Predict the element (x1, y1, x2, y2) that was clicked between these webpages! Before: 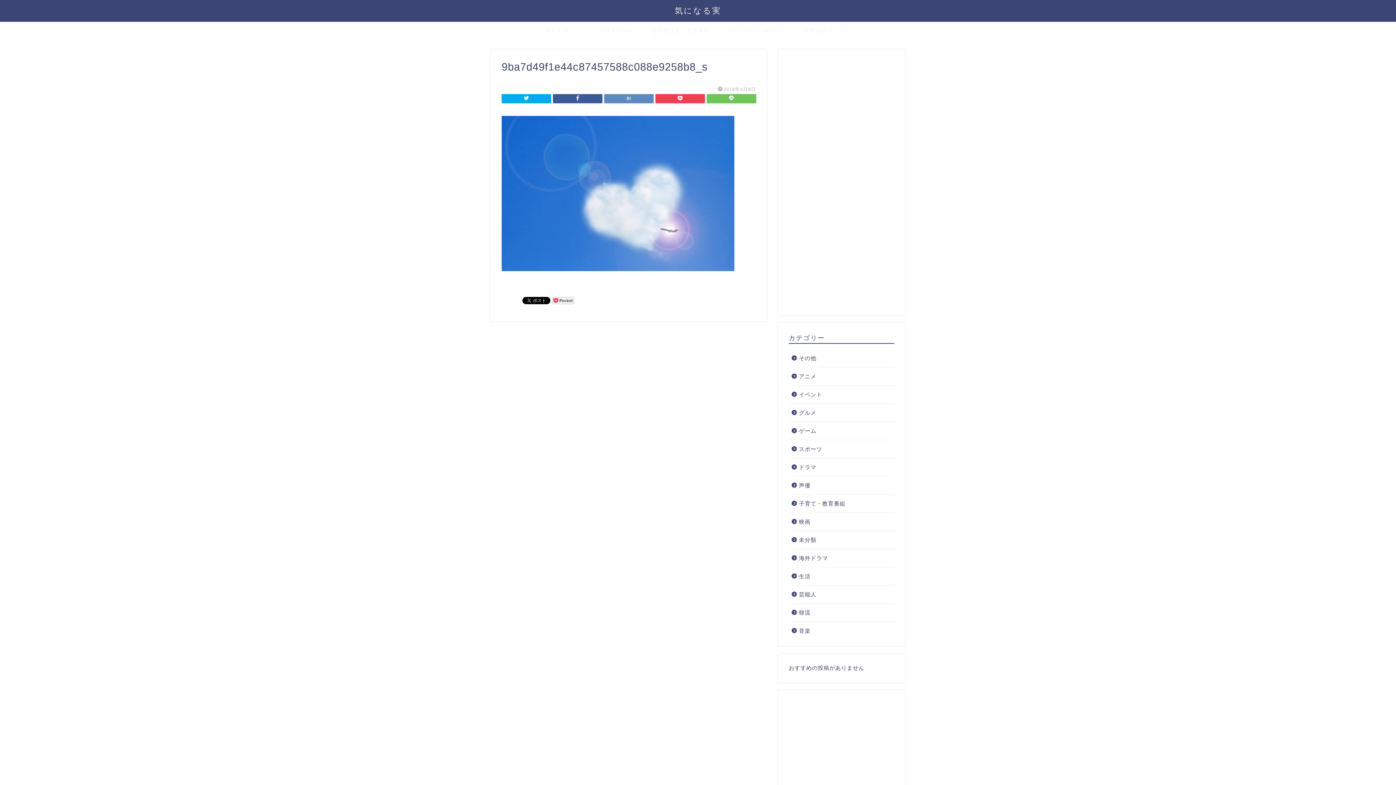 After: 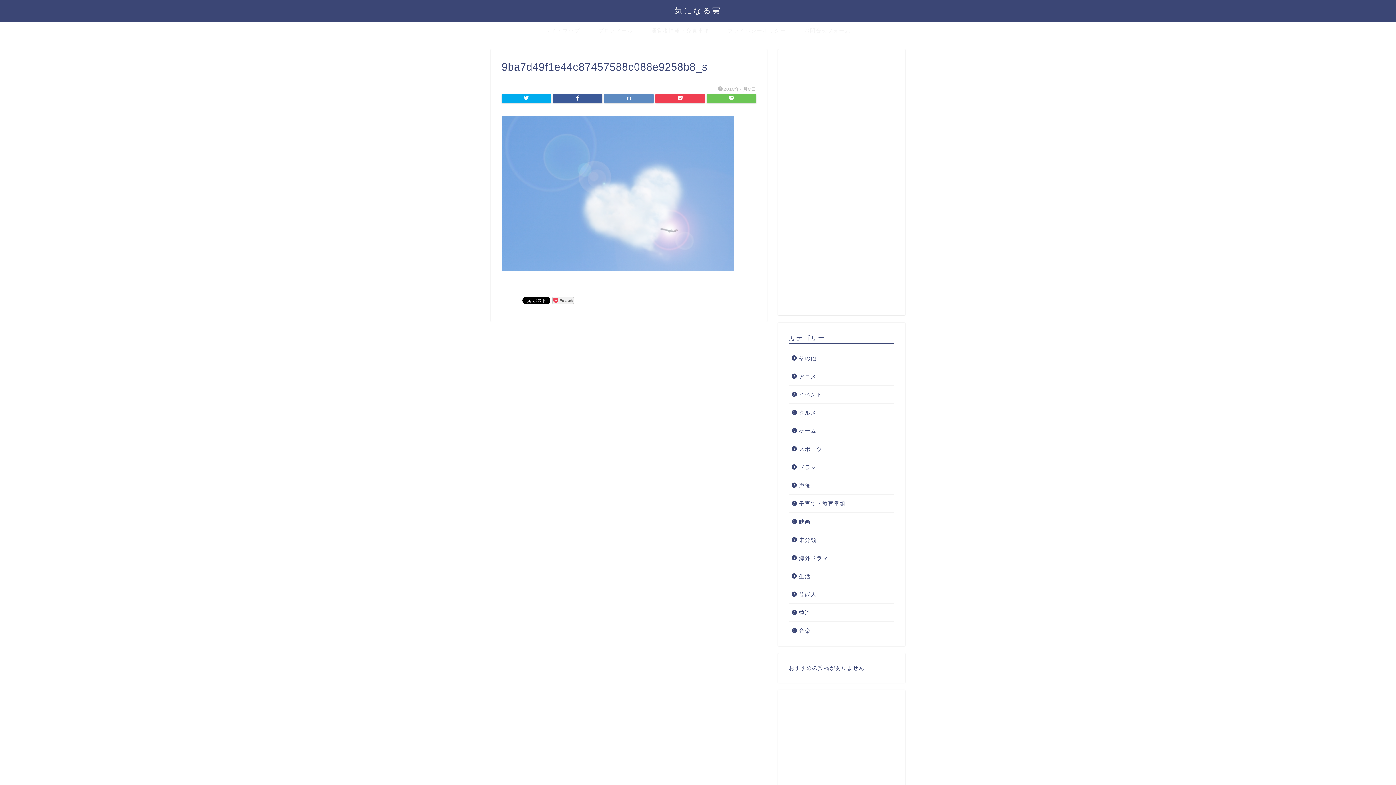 Action: bbox: (501, 273, 734, 279)